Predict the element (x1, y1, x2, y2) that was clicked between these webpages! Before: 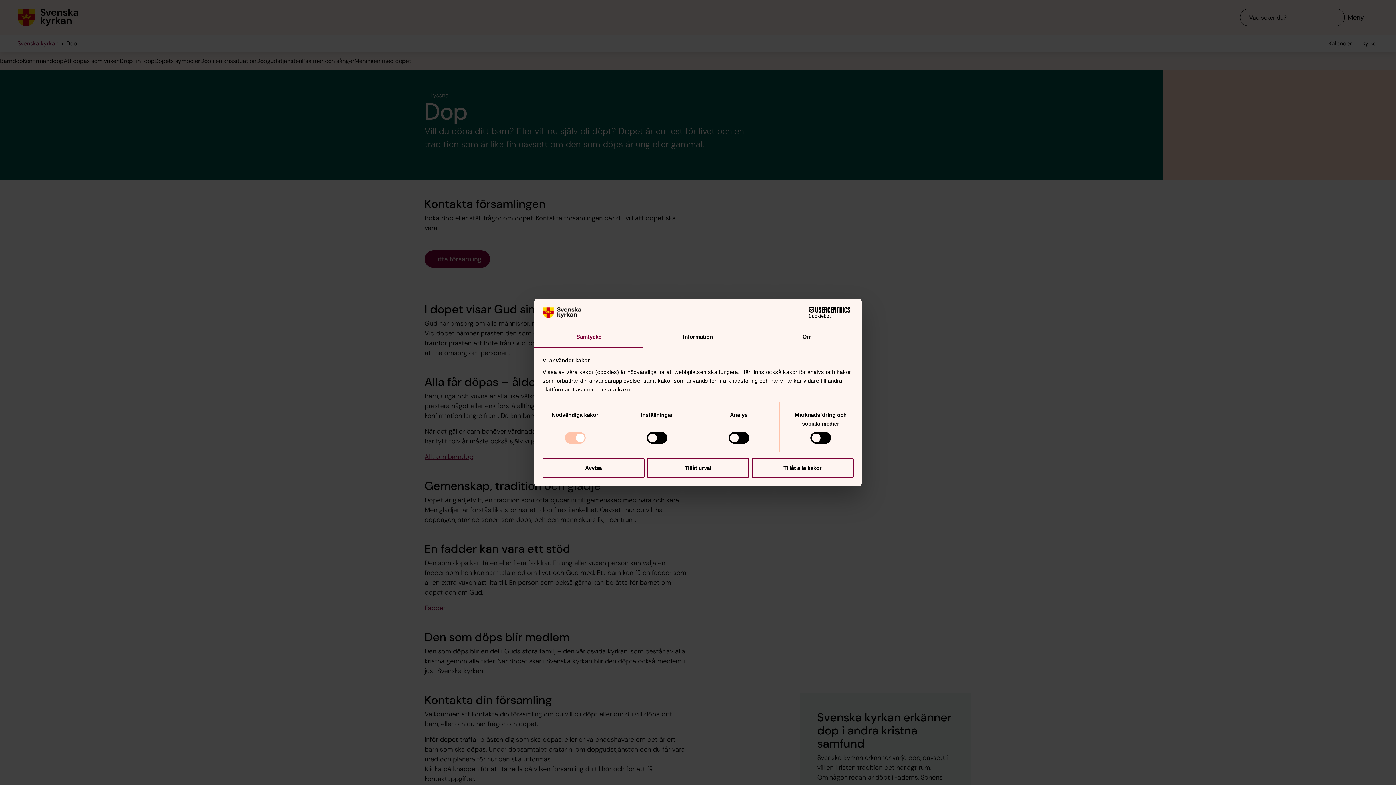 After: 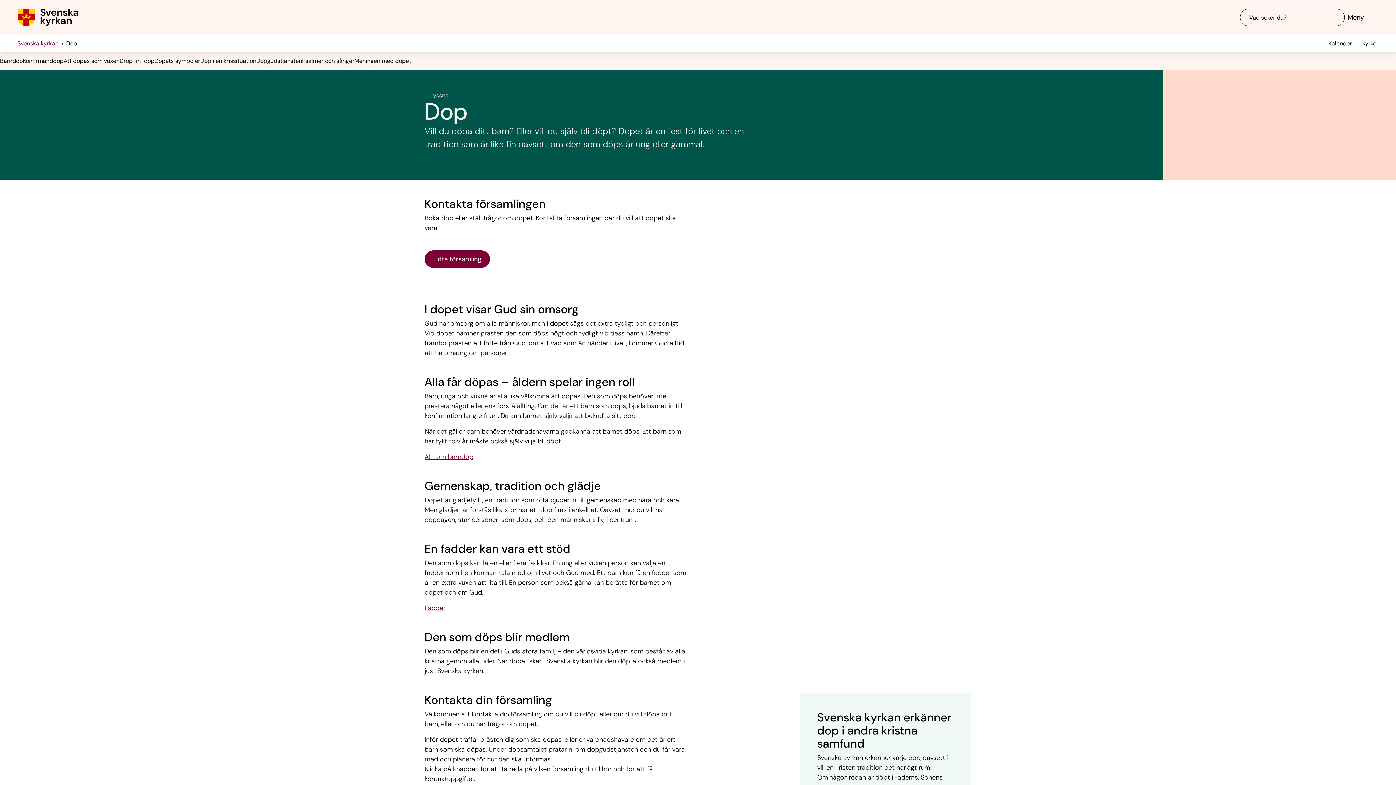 Action: bbox: (647, 458, 749, 478) label: Tillåt urval